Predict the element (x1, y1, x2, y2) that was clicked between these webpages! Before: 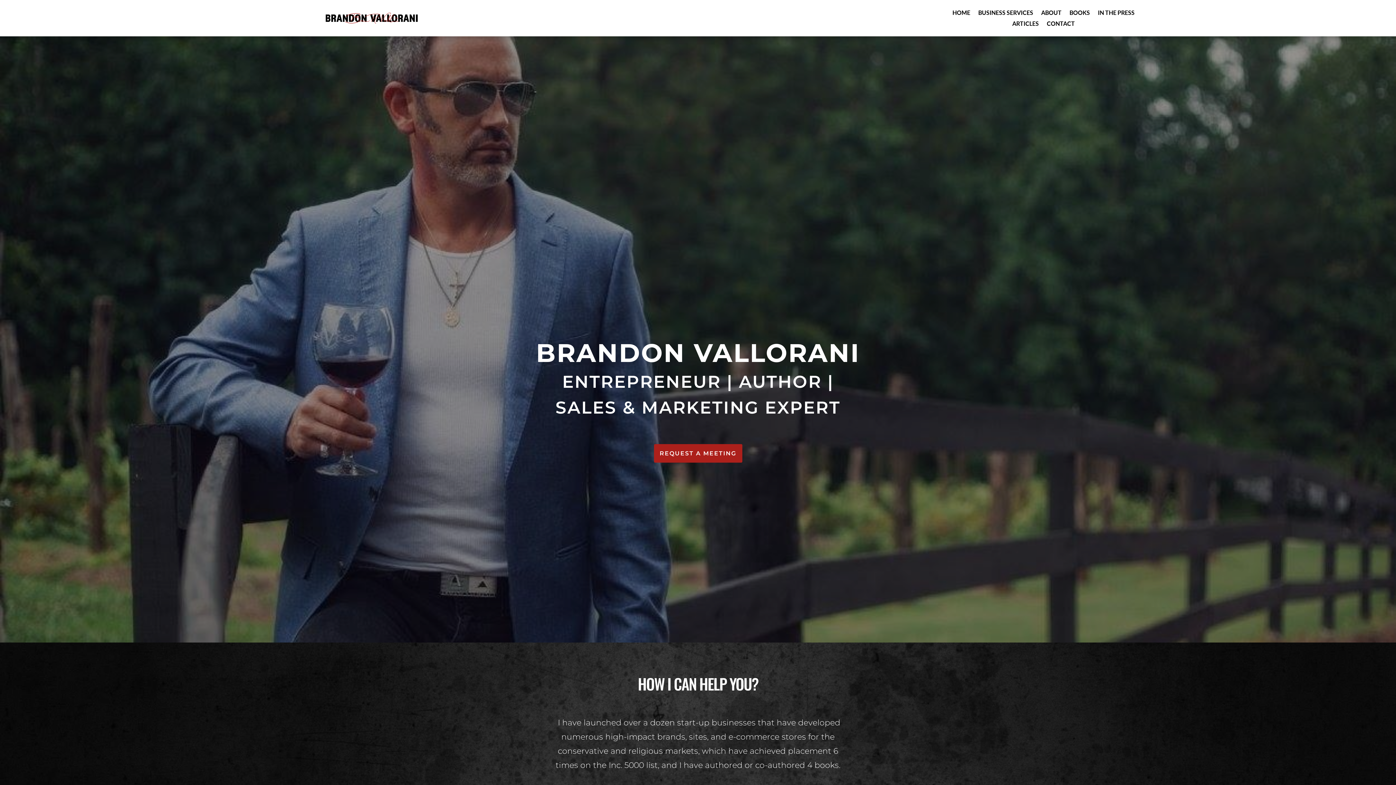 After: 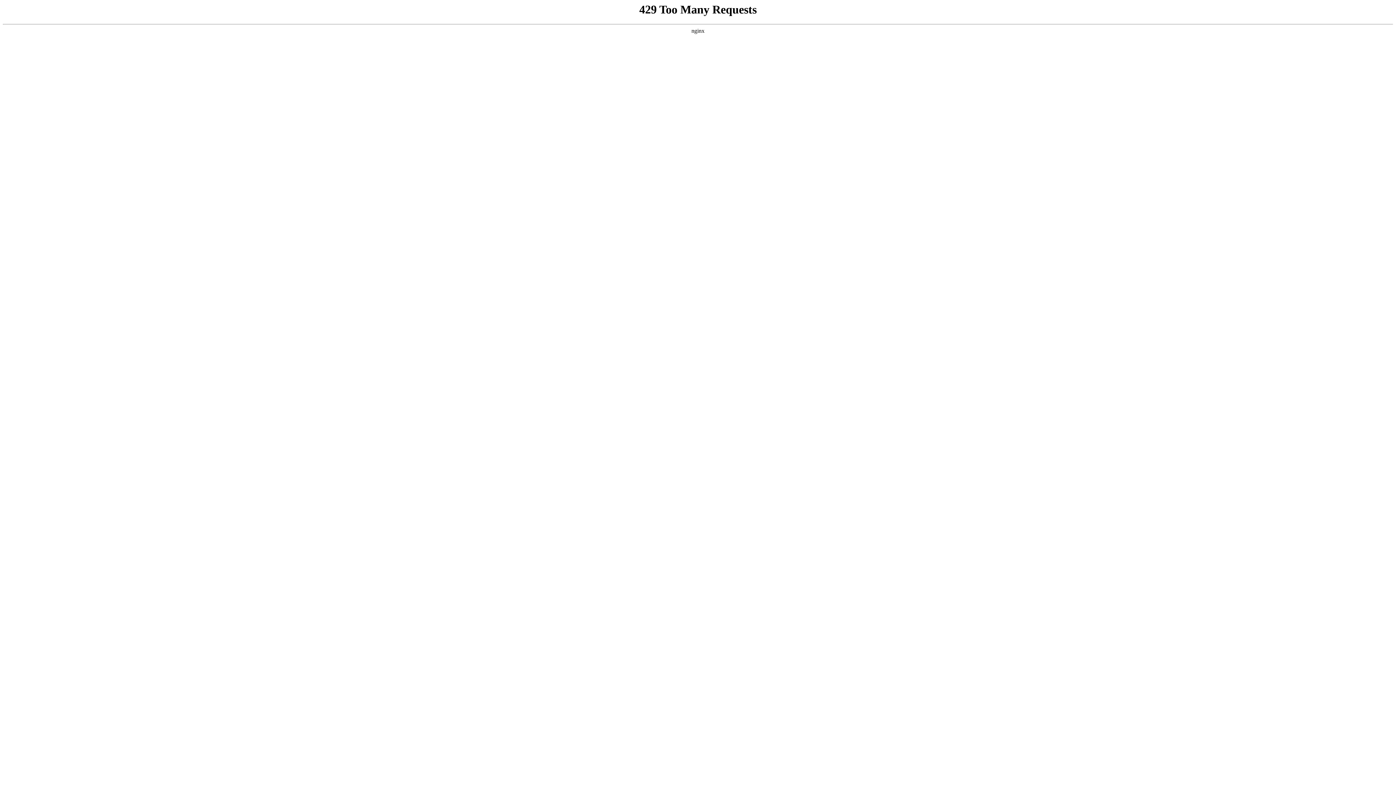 Action: bbox: (952, 10, 970, 18) label: HOME